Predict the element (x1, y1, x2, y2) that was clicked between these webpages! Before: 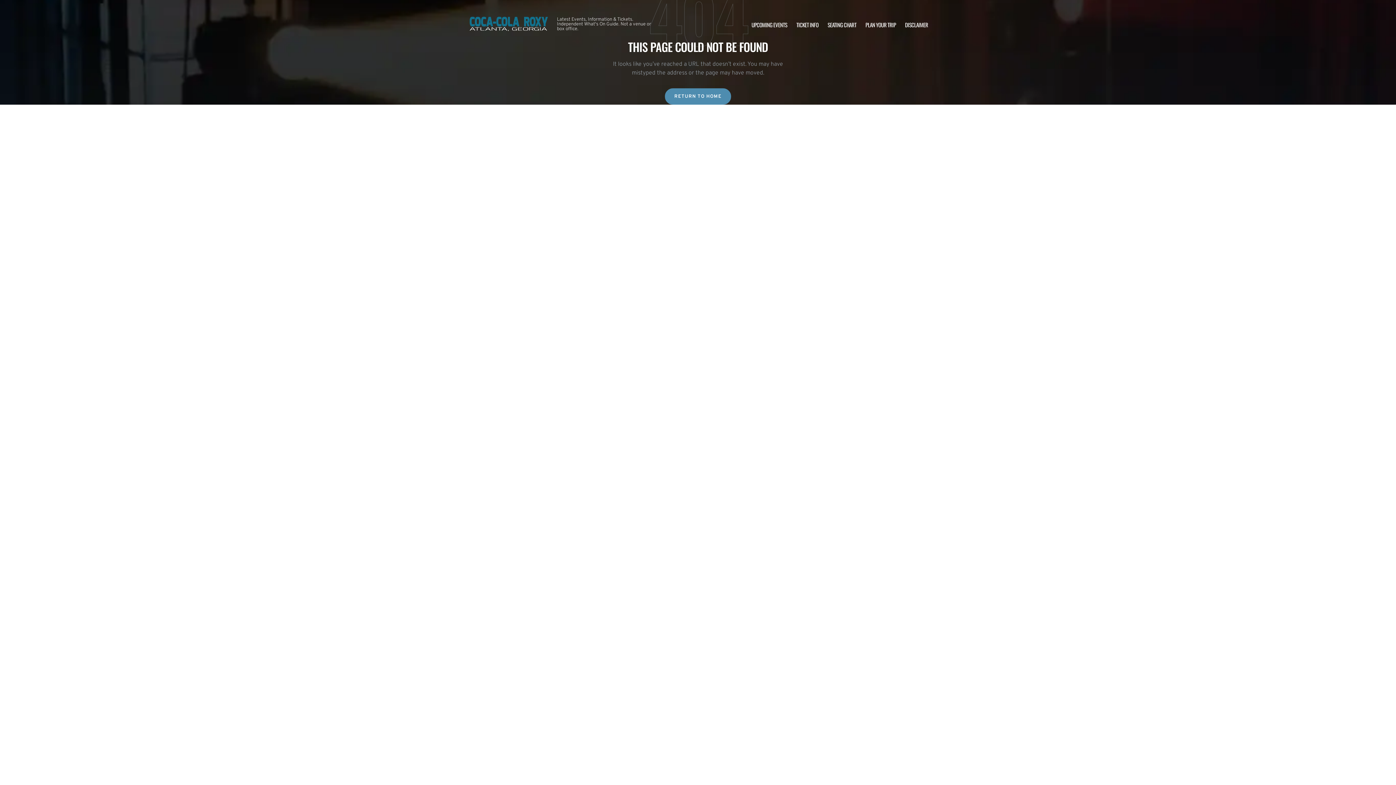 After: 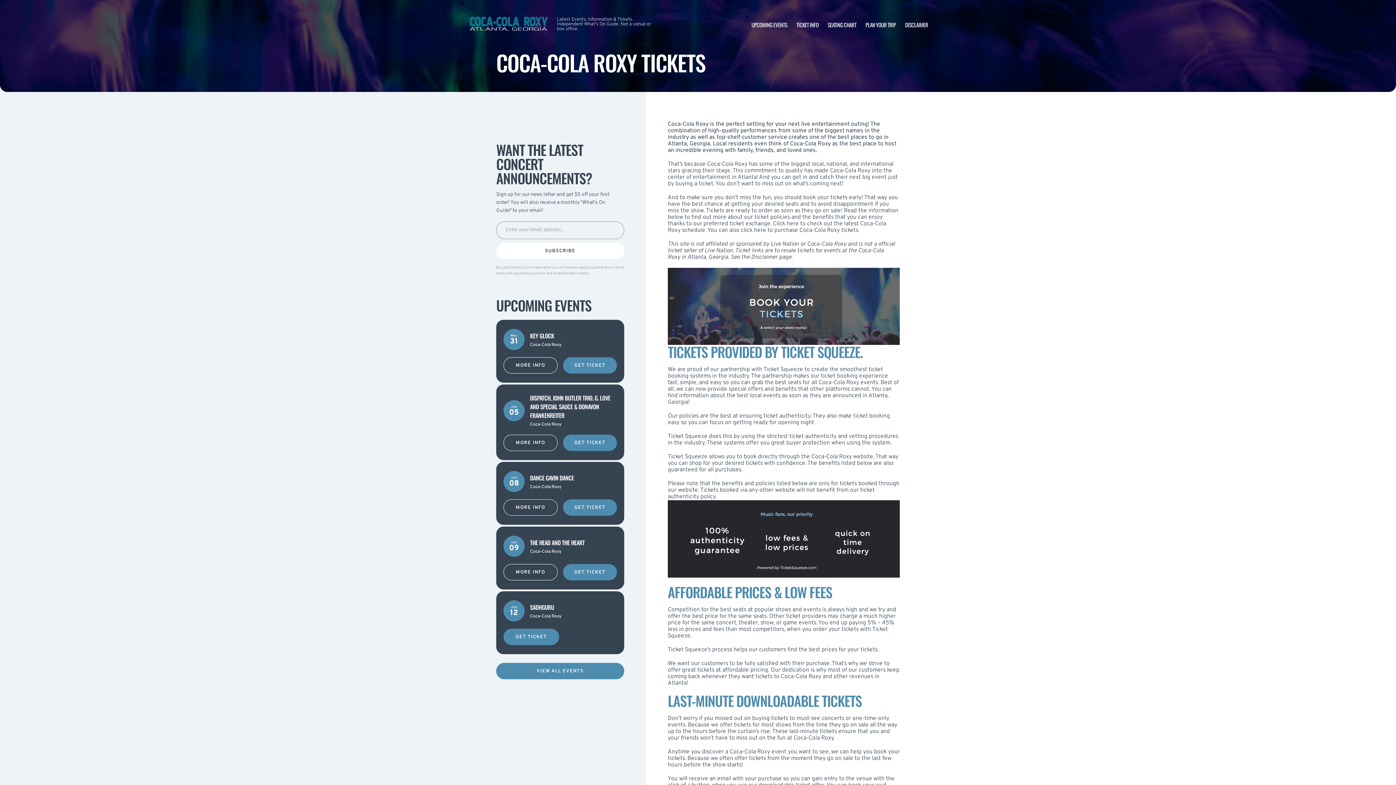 Action: bbox: (796, 20, 818, 28) label: TICKET INFO